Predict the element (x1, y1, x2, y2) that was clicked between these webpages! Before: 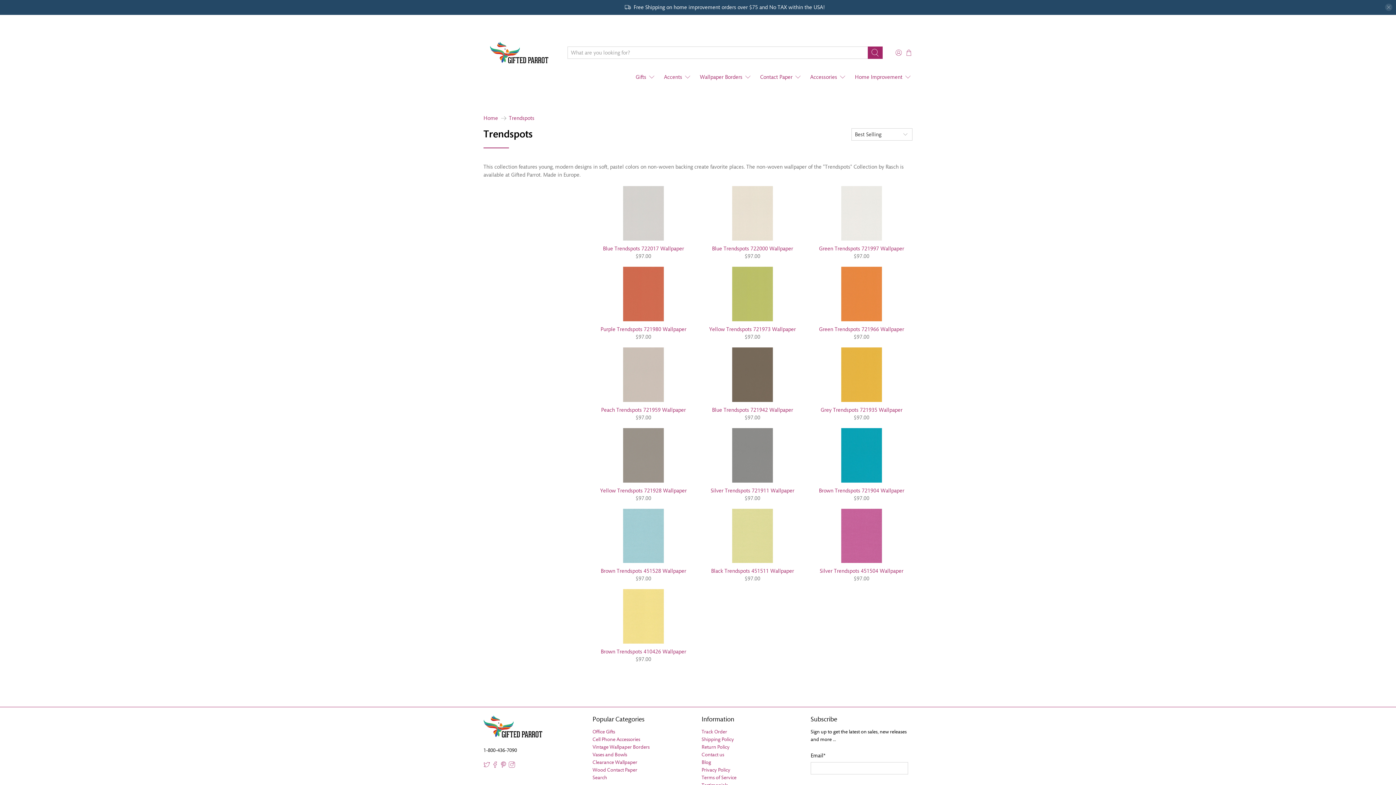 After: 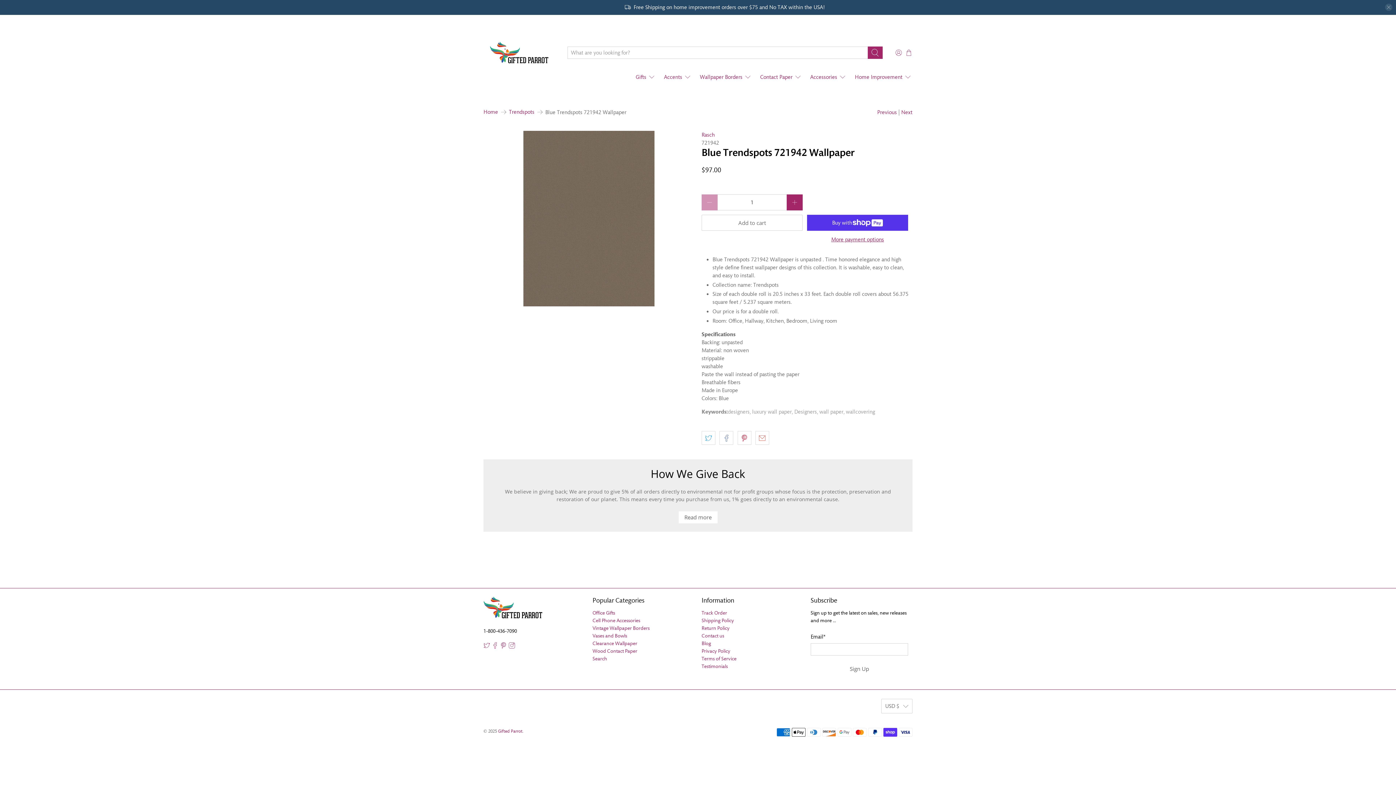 Action: bbox: (701, 347, 803, 402)